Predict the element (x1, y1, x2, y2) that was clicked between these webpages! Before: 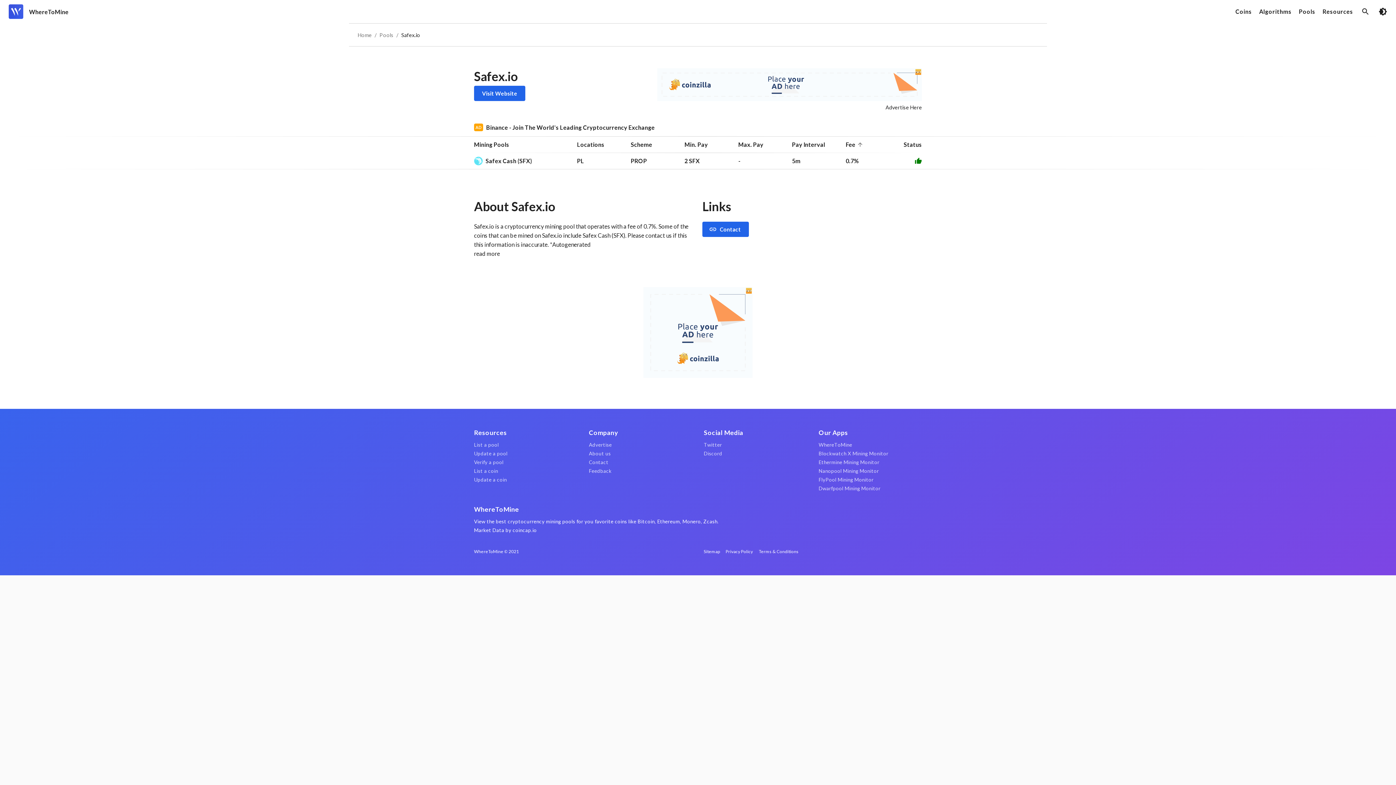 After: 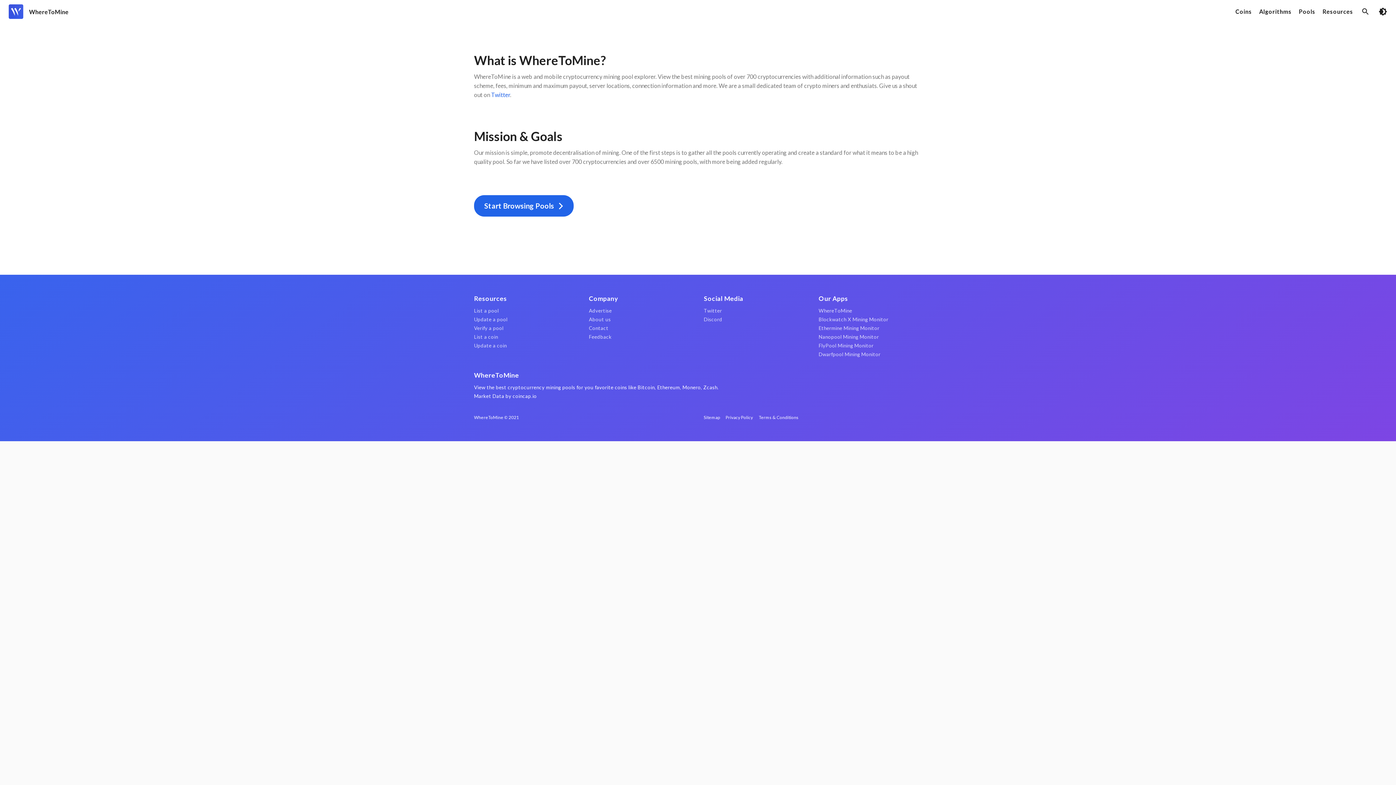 Action: label: About us bbox: (589, 450, 692, 456)